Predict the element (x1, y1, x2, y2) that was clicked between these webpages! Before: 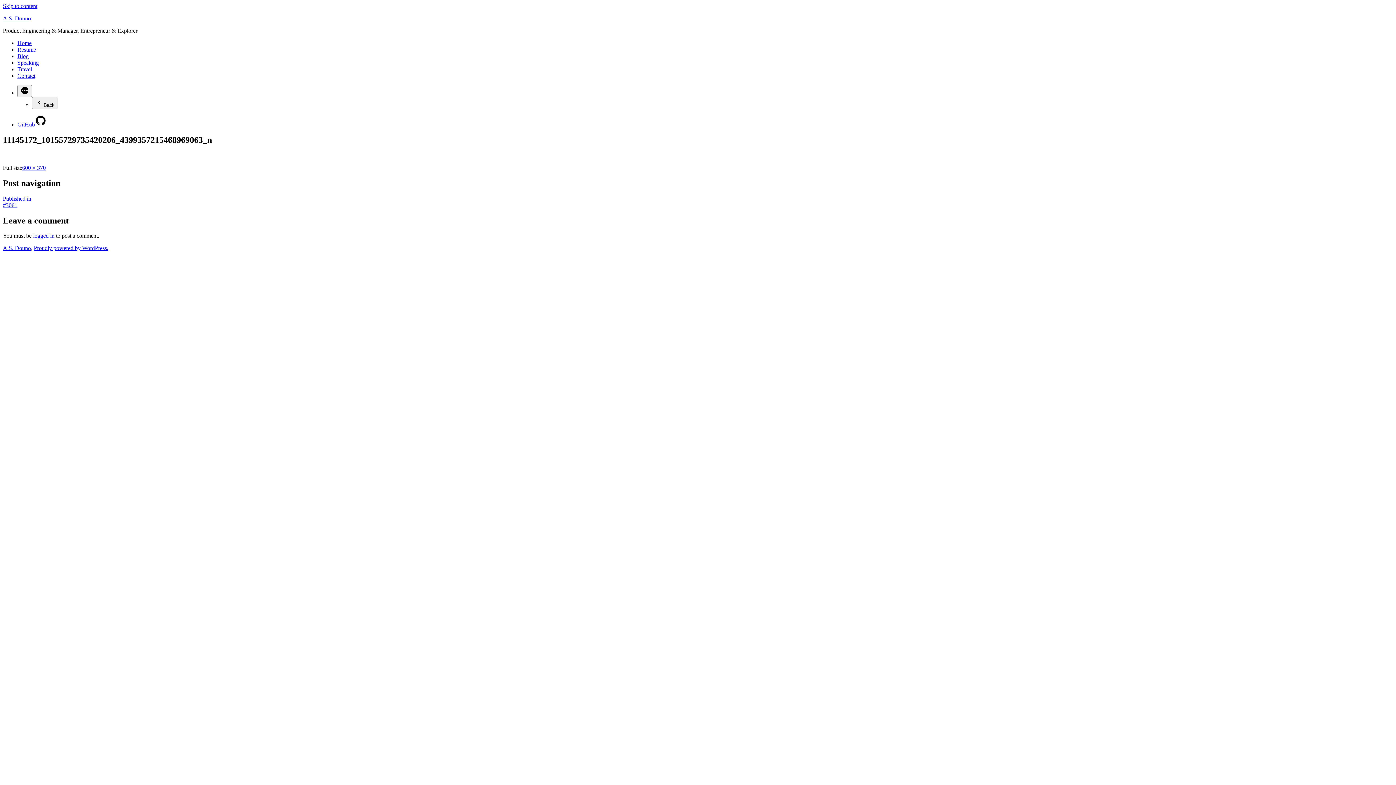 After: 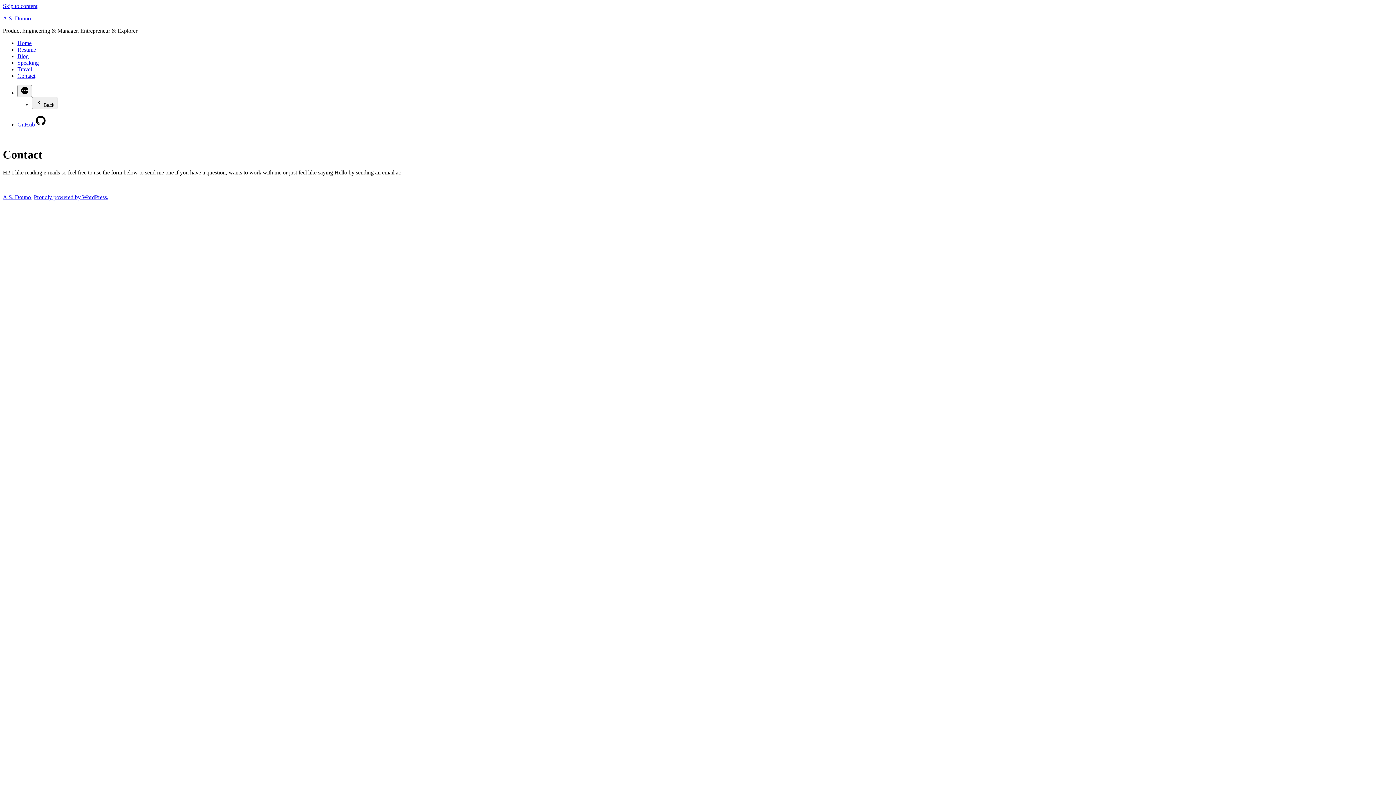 Action: label: Contact bbox: (17, 72, 35, 78)